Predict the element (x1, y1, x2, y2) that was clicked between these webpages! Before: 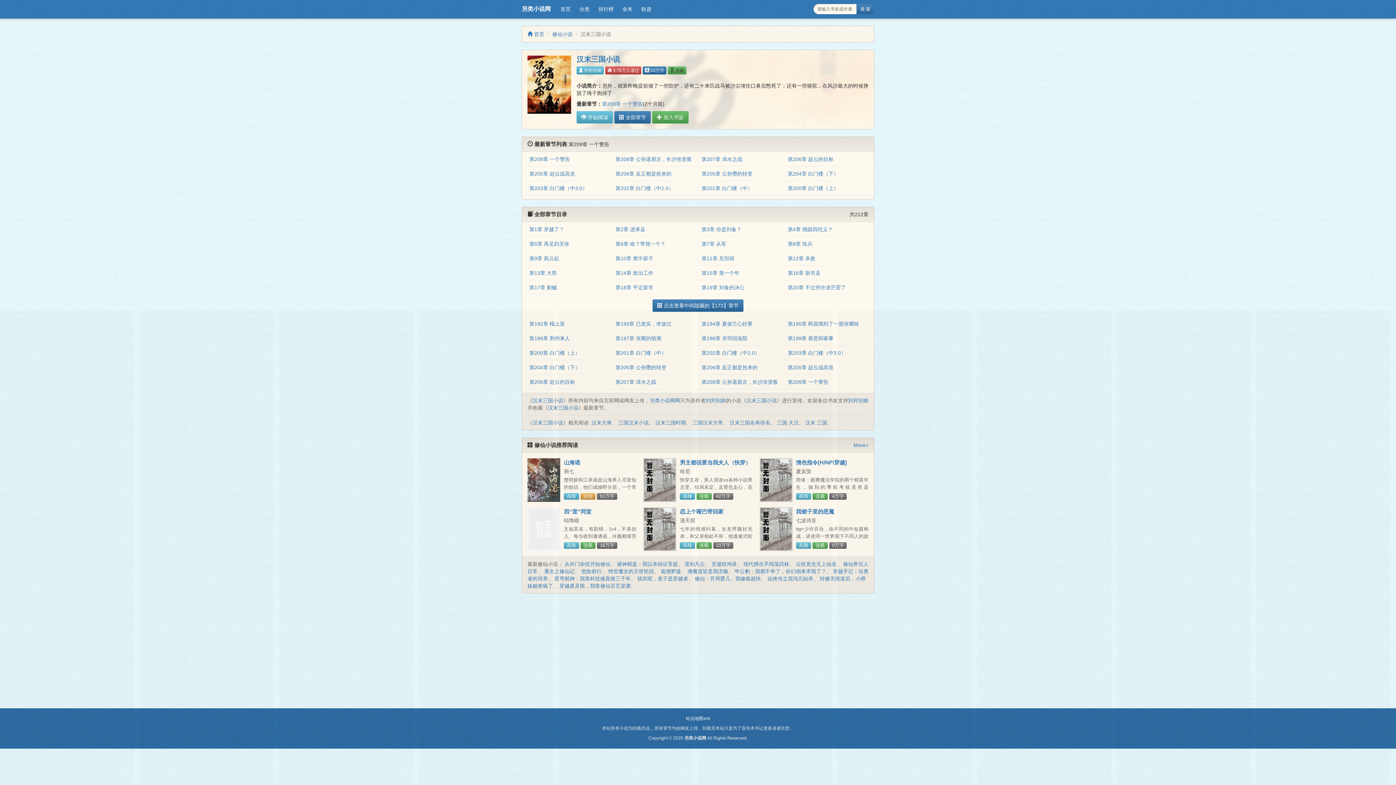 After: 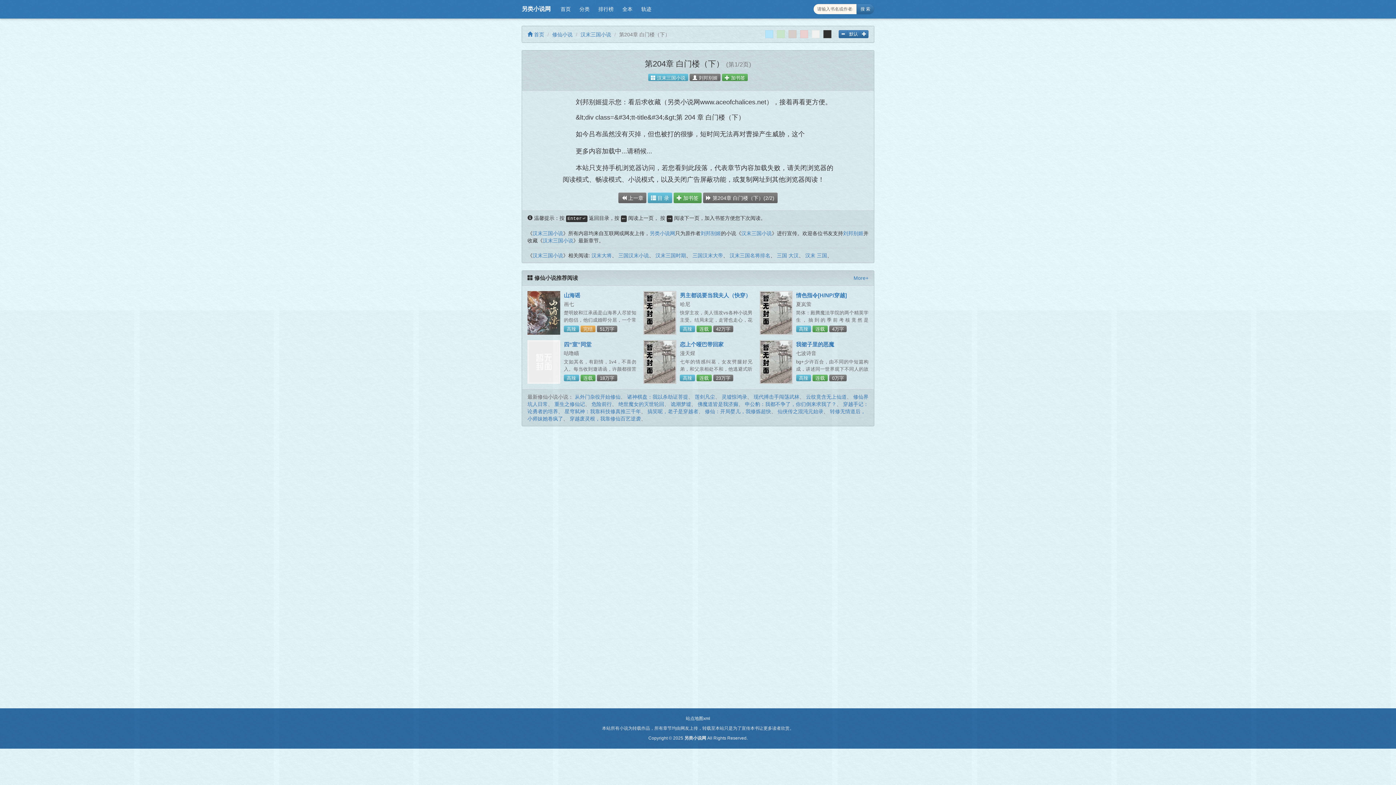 Action: label: 第204章 白门楼（下） bbox: (788, 171, 838, 176)